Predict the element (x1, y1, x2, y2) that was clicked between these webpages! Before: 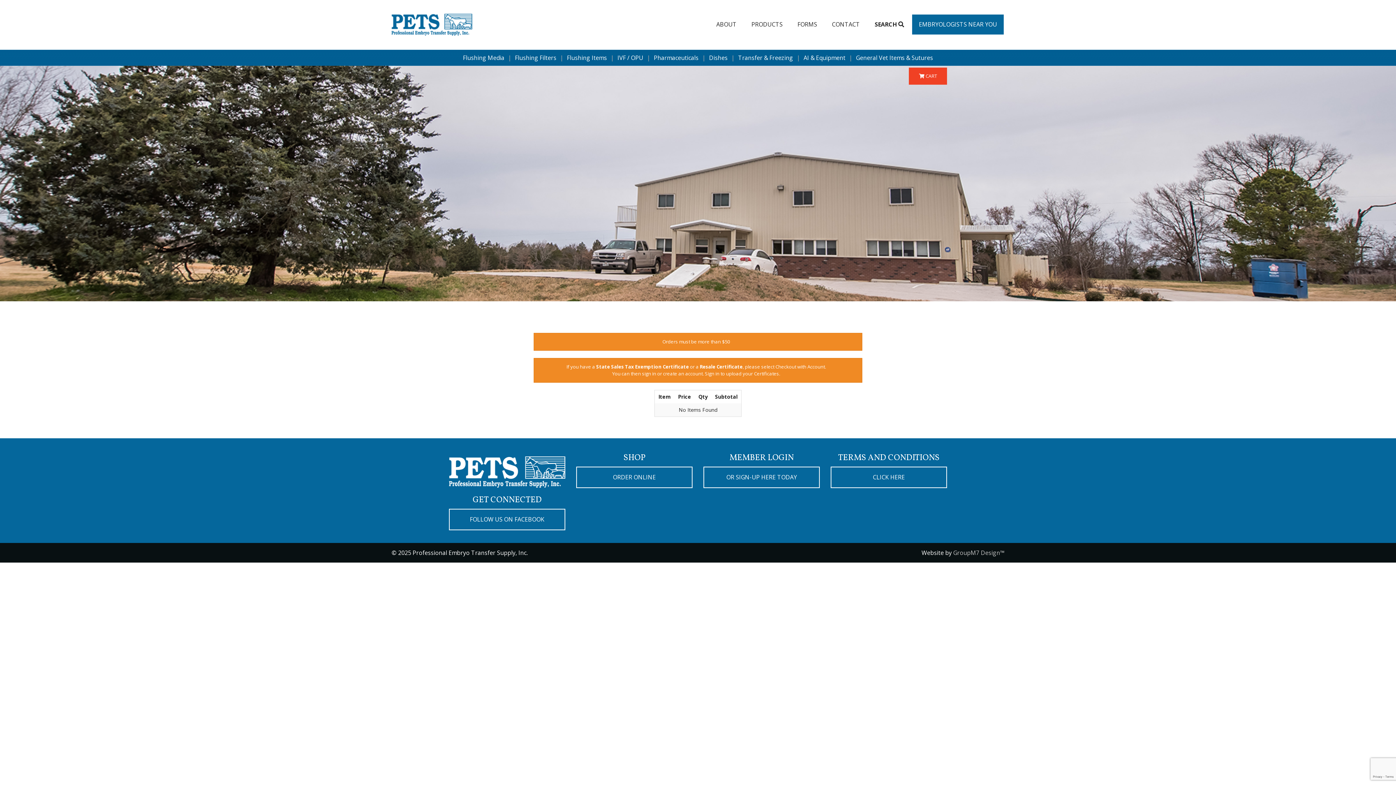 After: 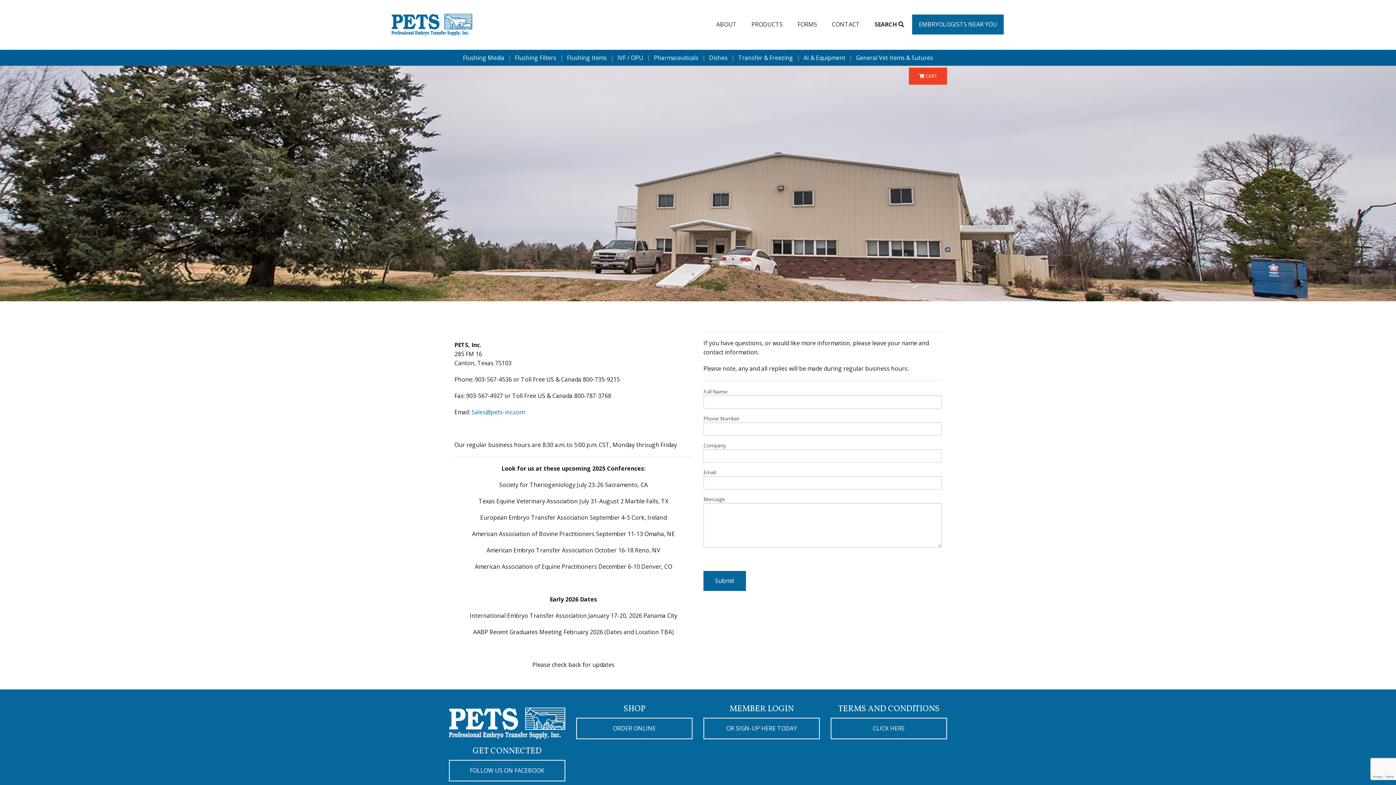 Action: bbox: (825, 14, 866, 34) label: CONTACT